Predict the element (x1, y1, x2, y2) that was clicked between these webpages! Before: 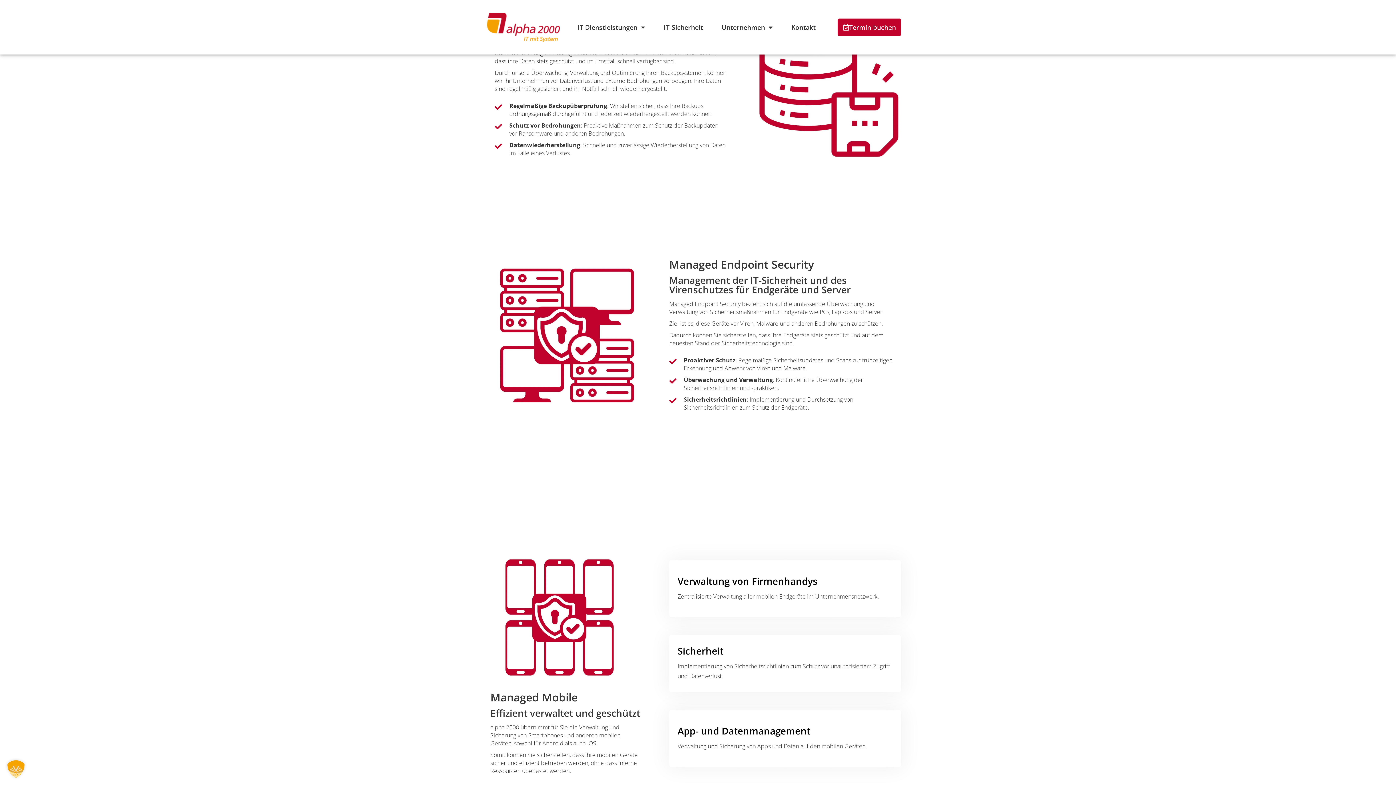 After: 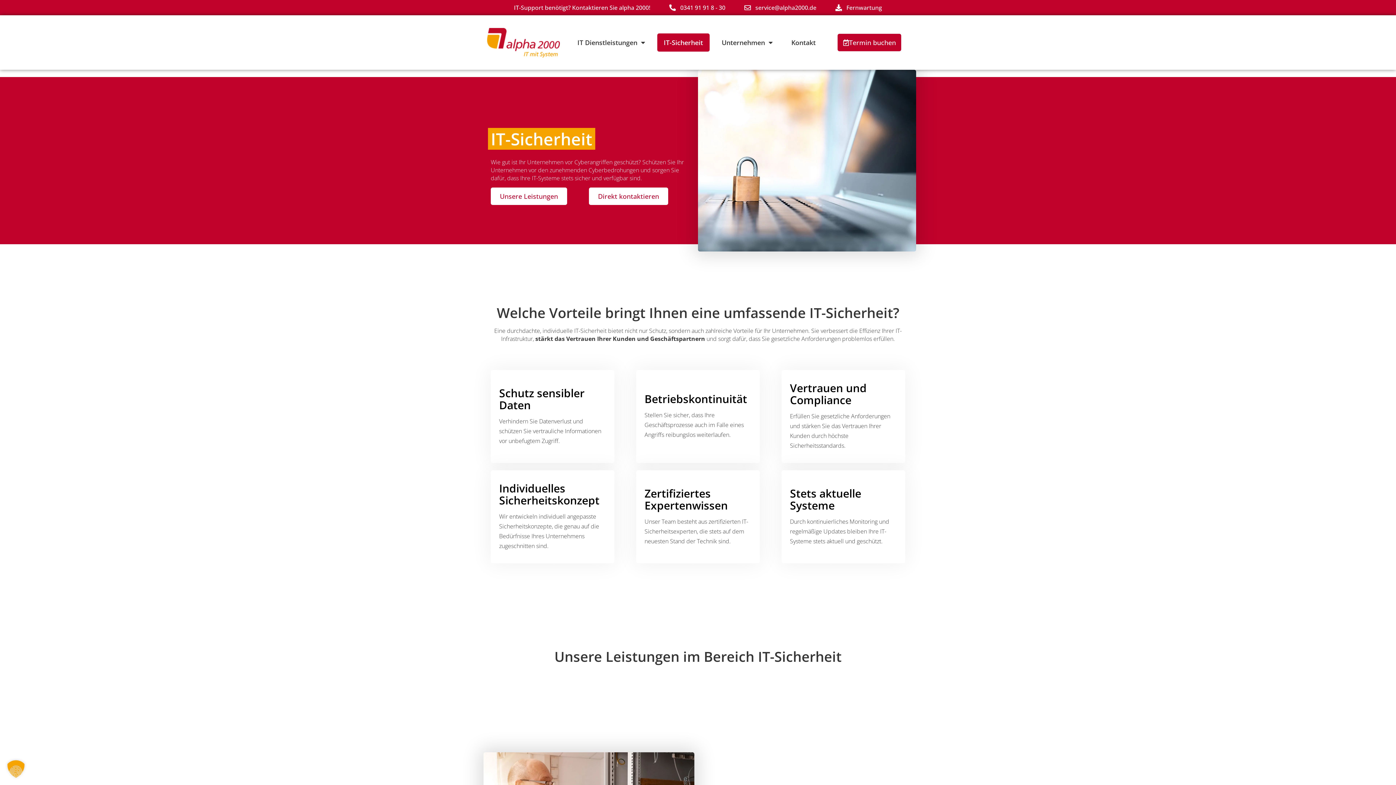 Action: bbox: (657, 18, 709, 36) label: IT-Sicherheit